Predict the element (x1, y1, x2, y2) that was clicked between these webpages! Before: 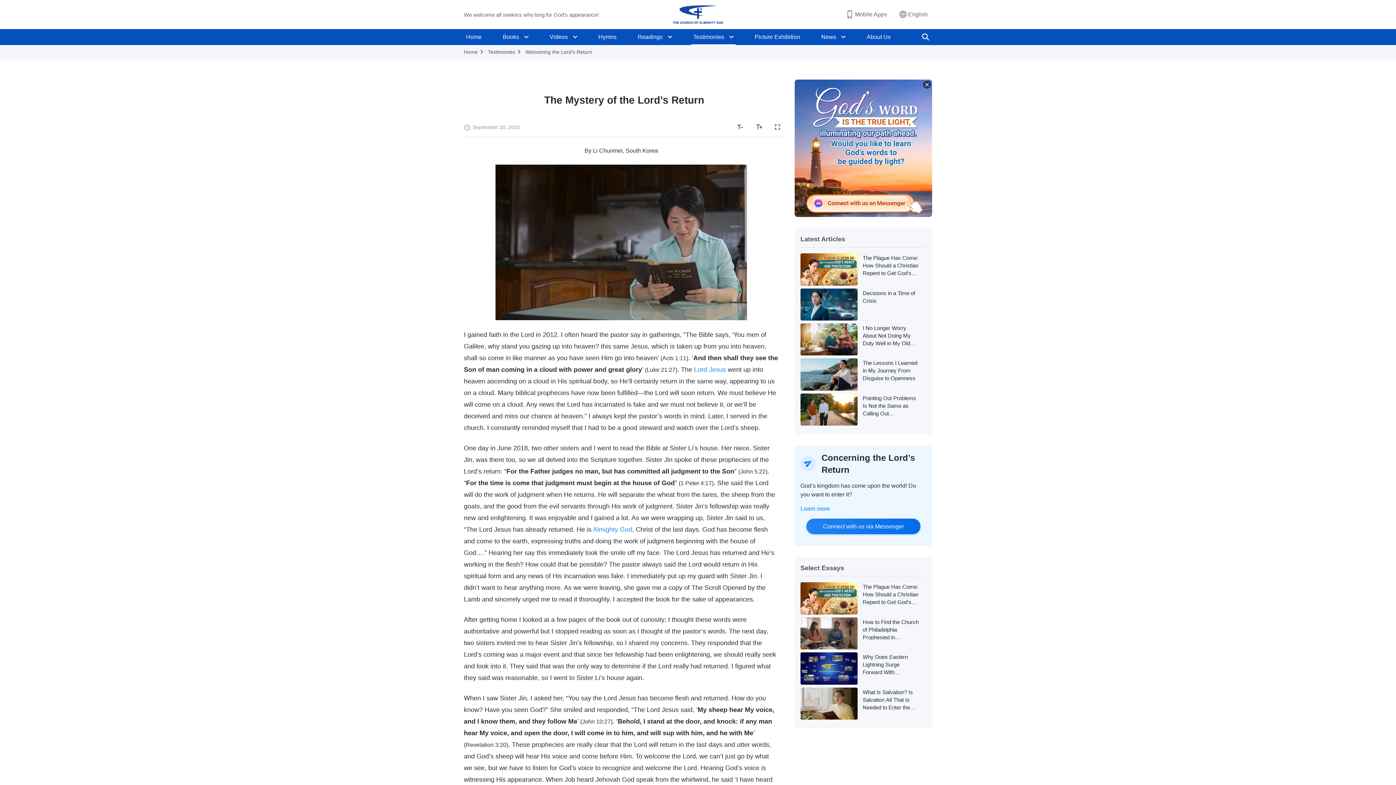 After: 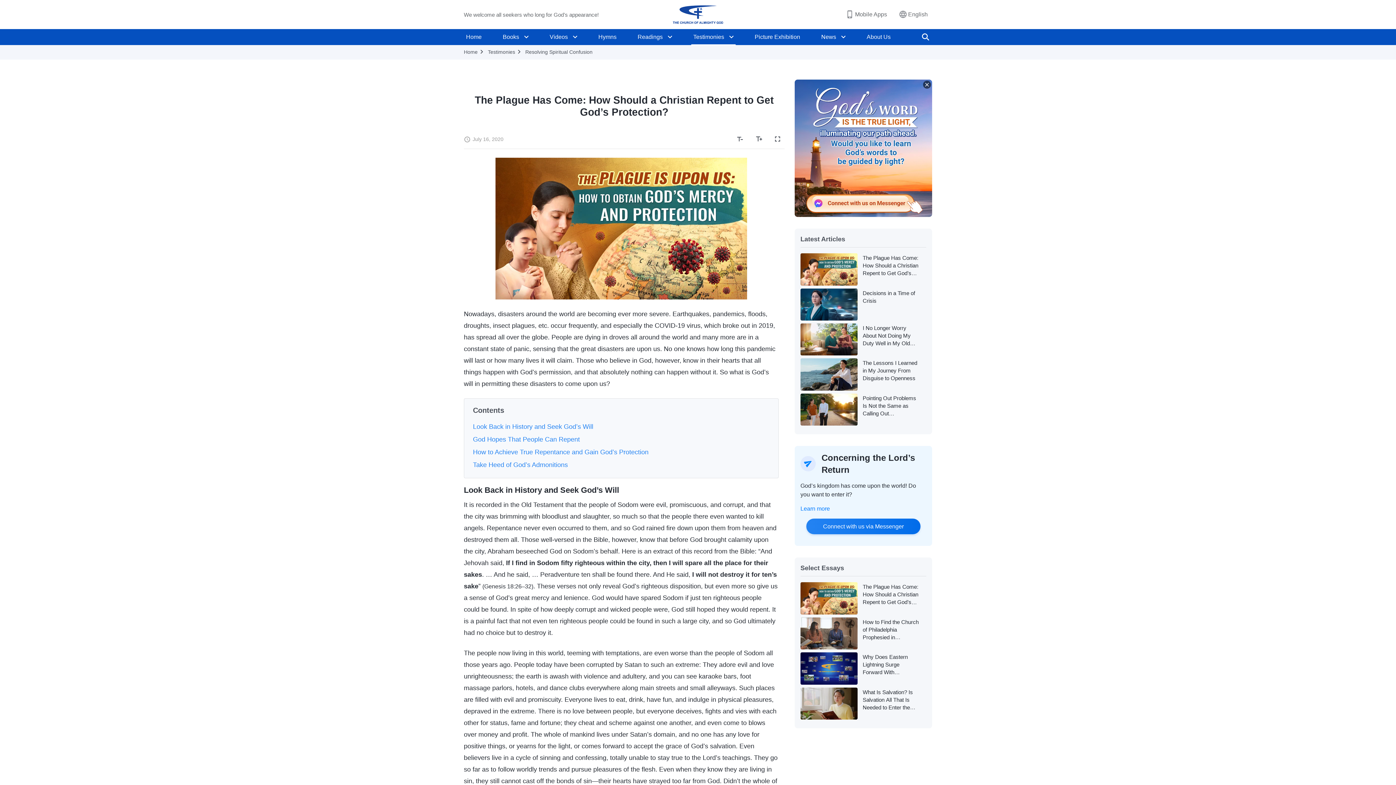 Action: bbox: (800, 253, 857, 285)